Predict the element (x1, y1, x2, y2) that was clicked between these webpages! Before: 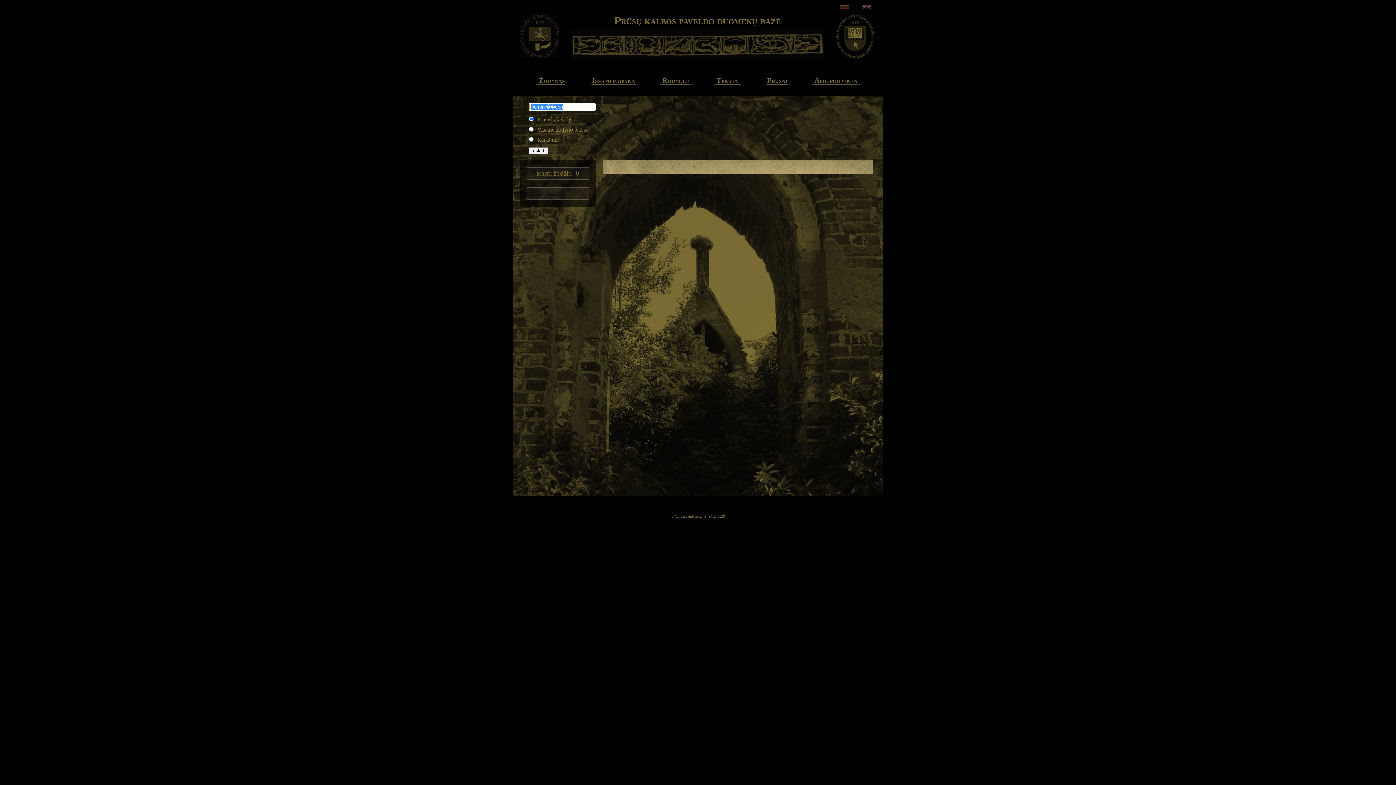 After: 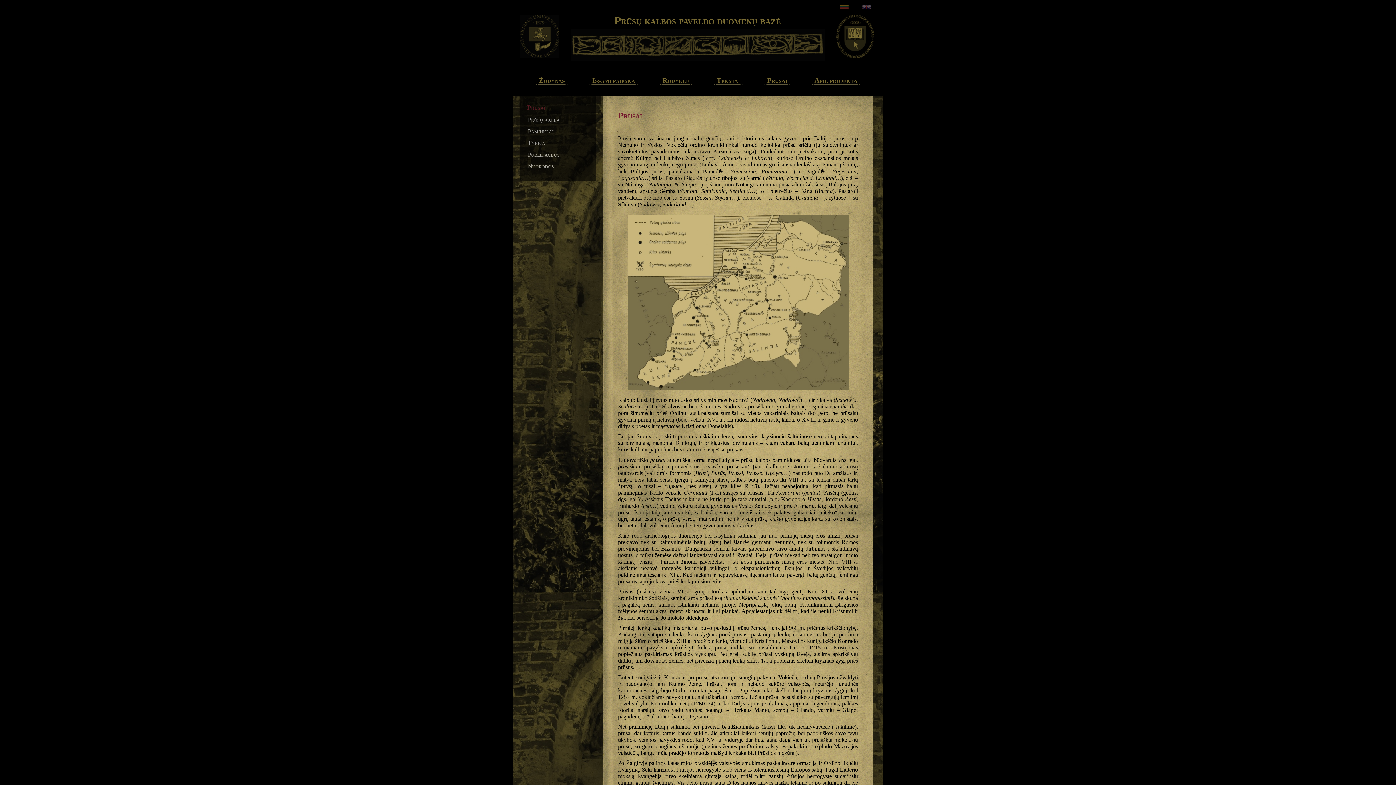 Action: bbox: (765, 75, 789, 85) label: Prūsai